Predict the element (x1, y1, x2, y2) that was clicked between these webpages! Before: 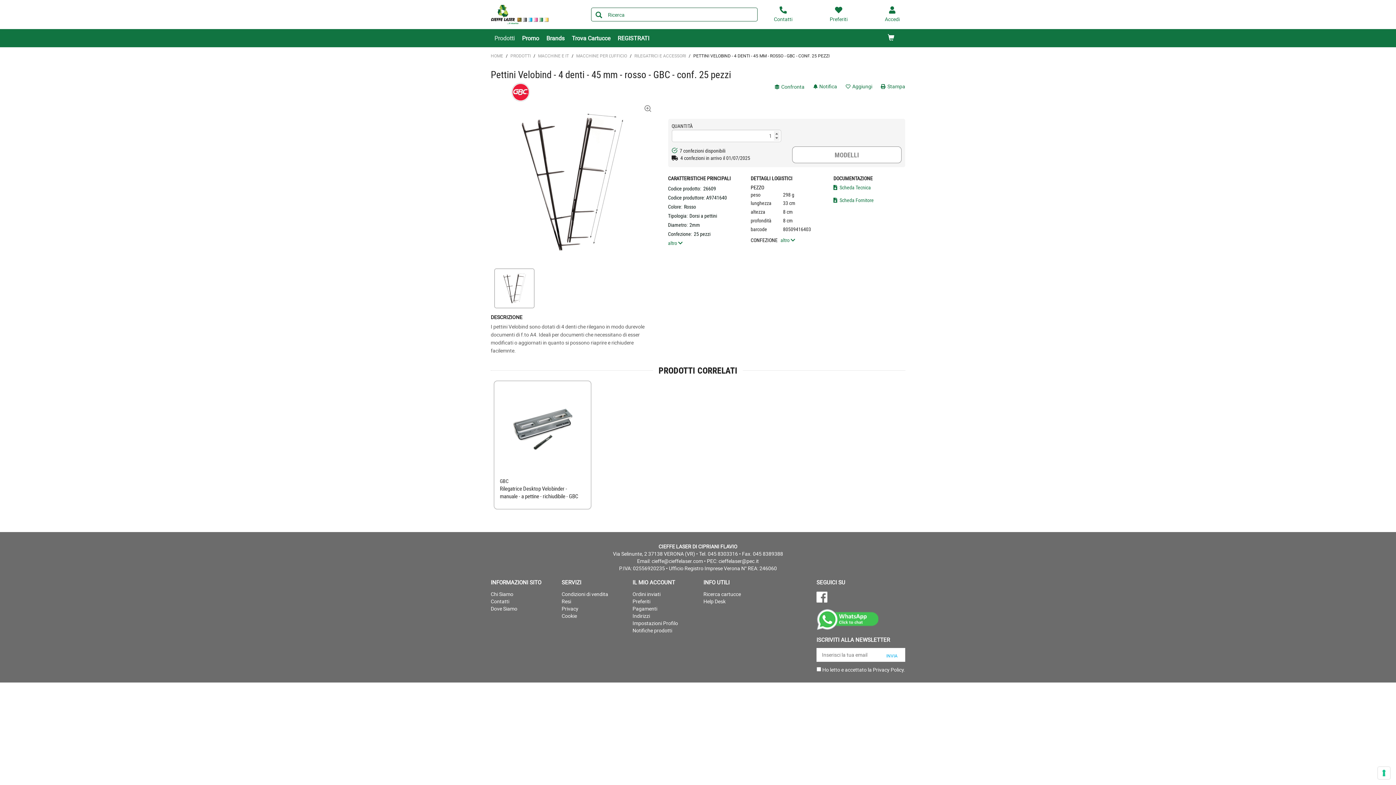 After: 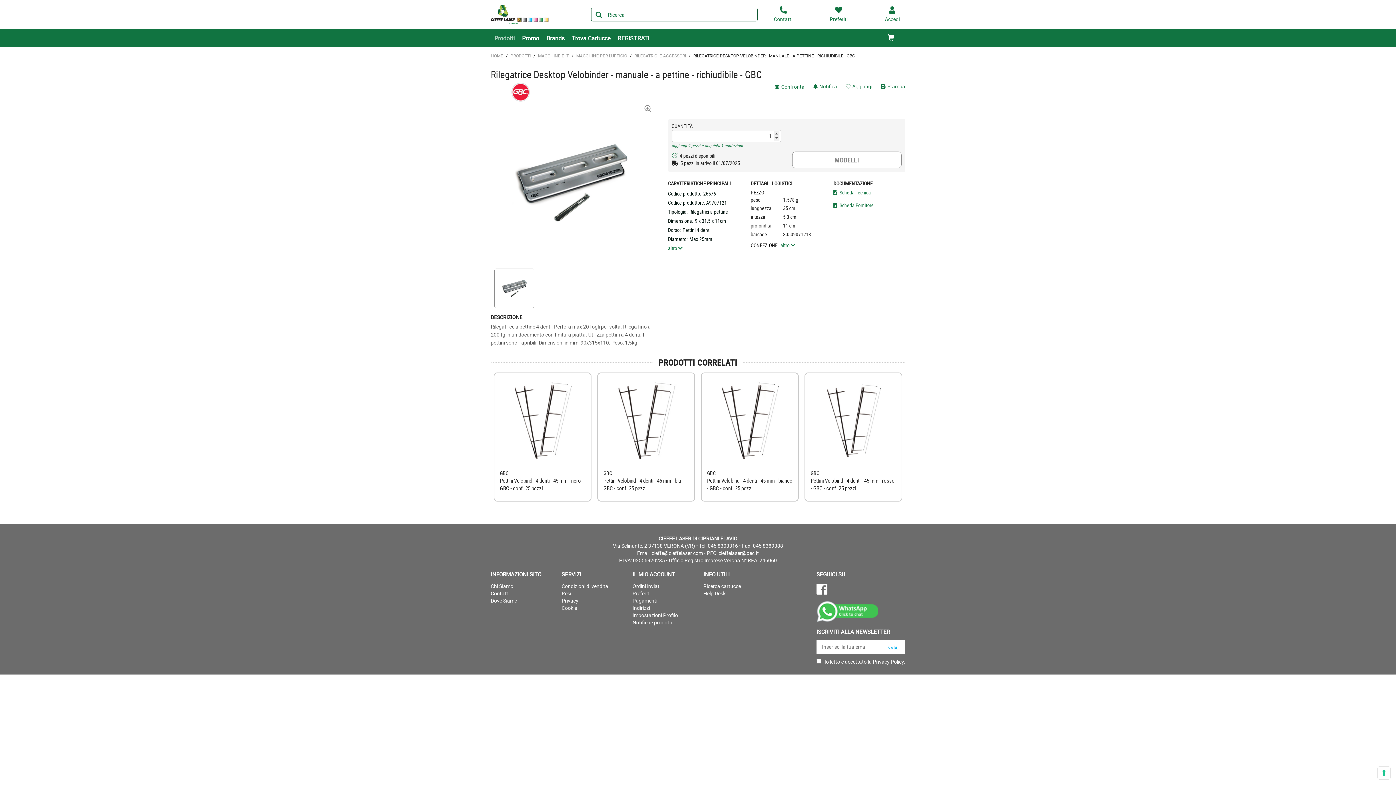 Action: bbox: (500, 425, 585, 432)